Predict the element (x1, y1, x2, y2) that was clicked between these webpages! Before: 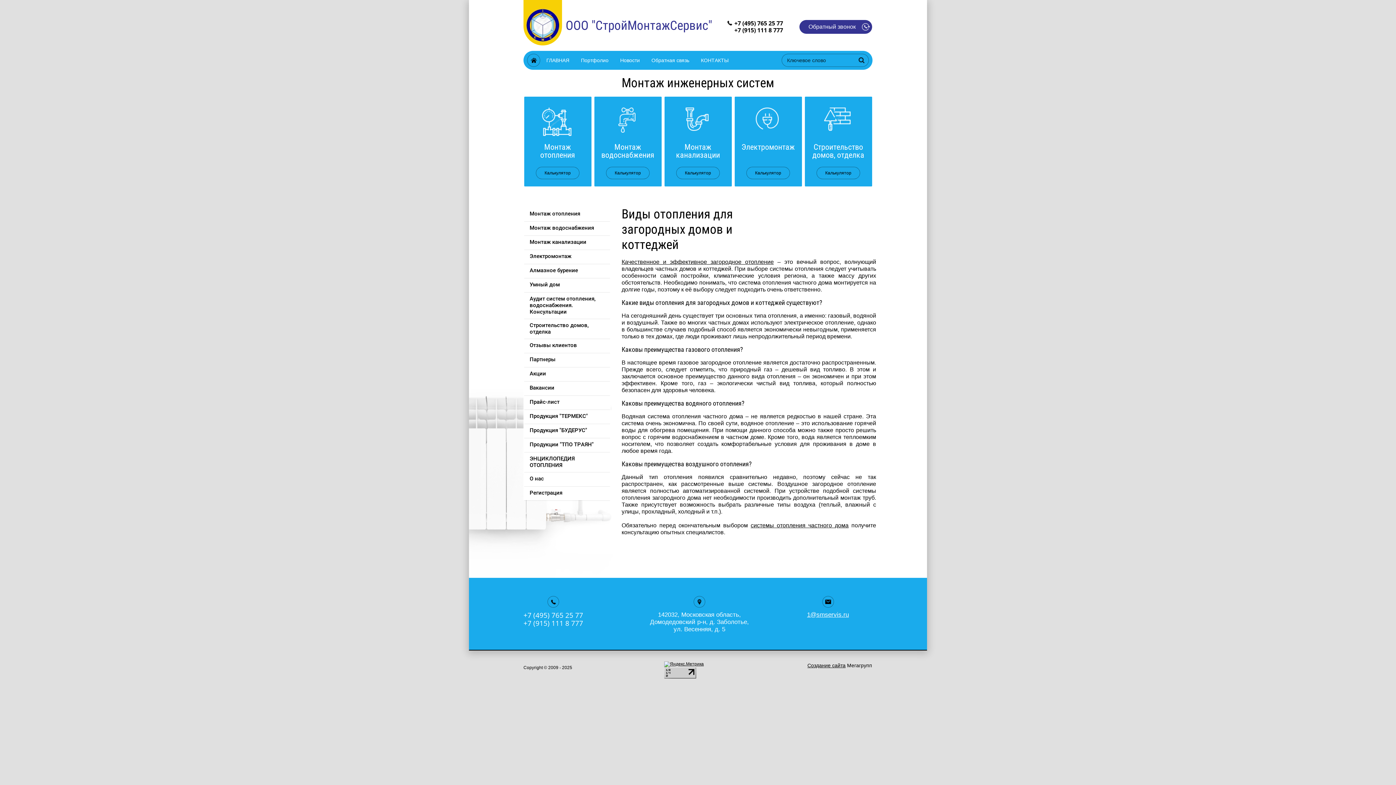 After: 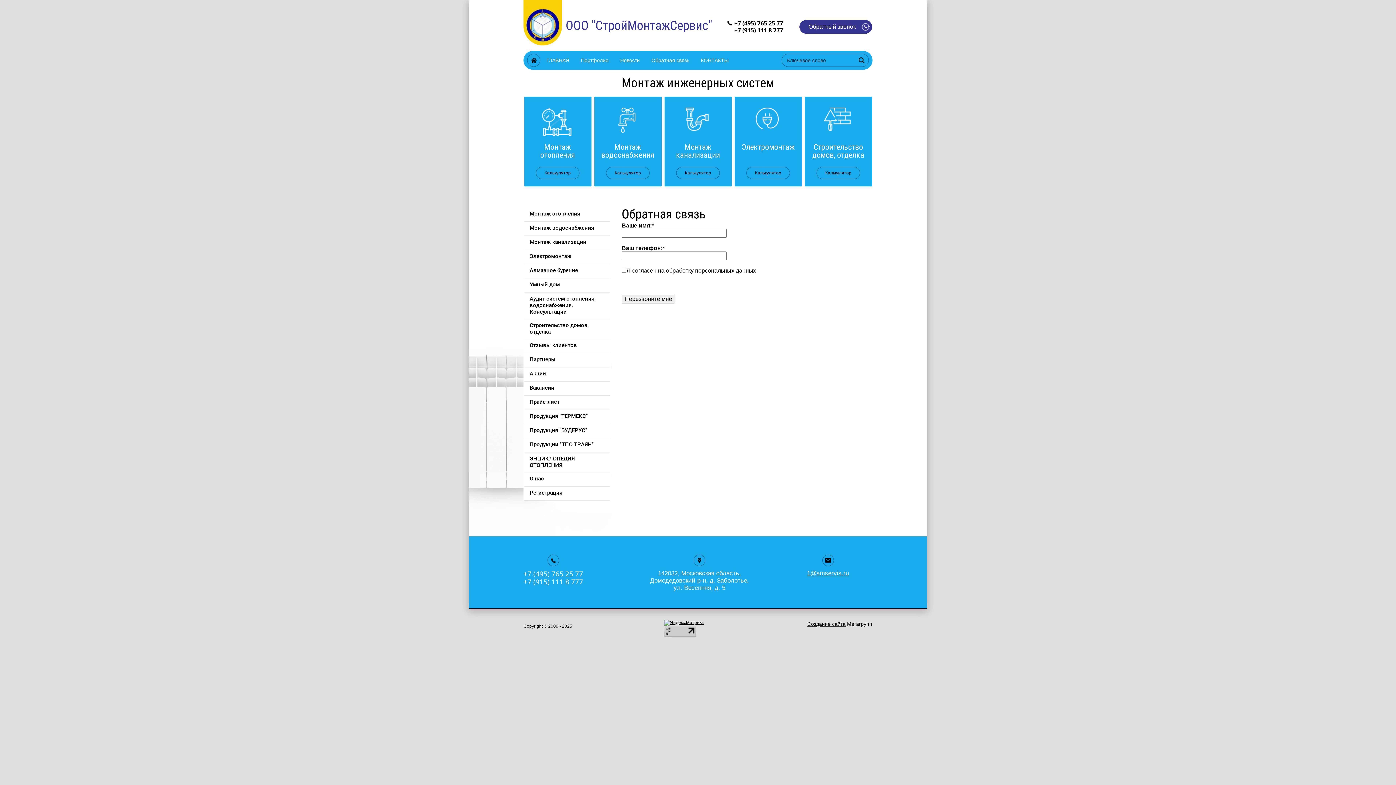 Action: bbox: (646, 53, 694, 66) label: Обратная связь